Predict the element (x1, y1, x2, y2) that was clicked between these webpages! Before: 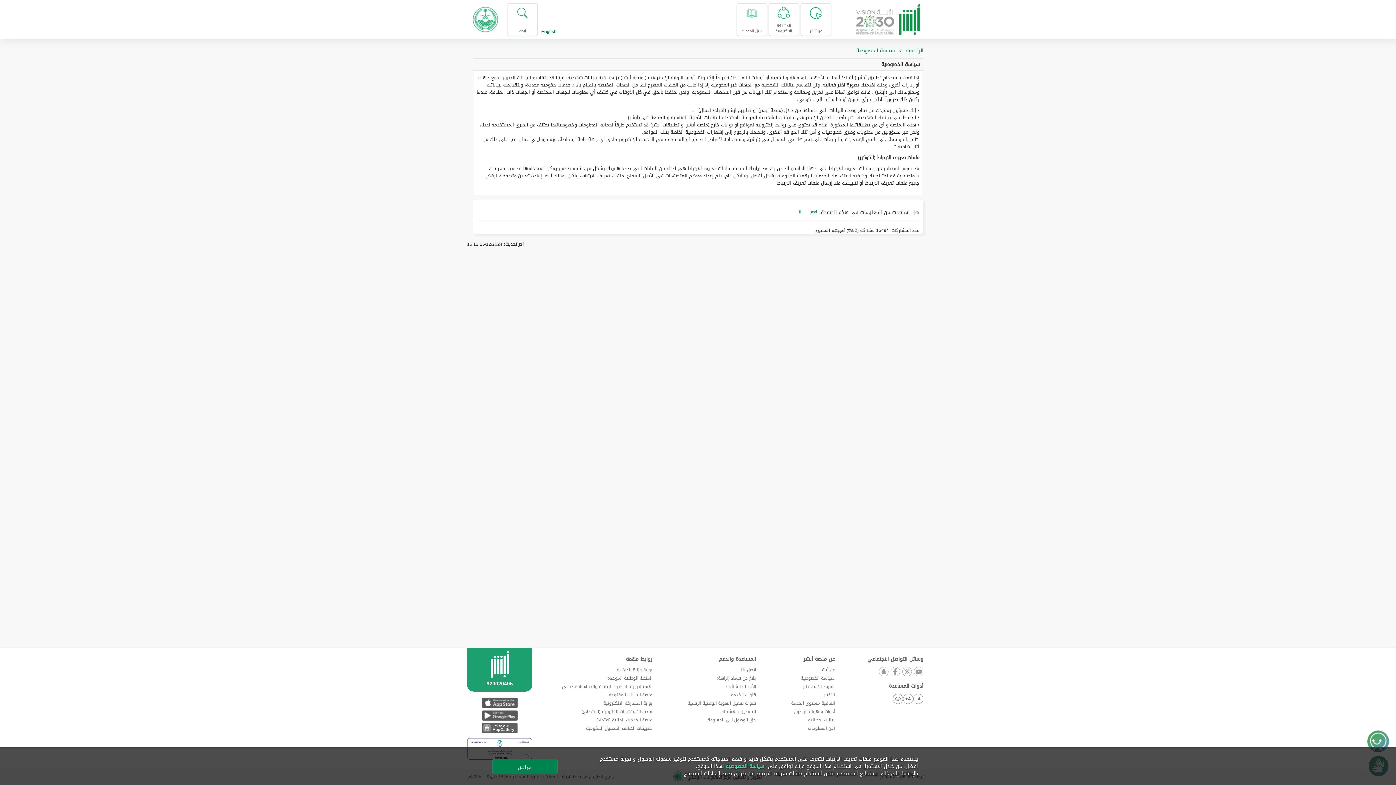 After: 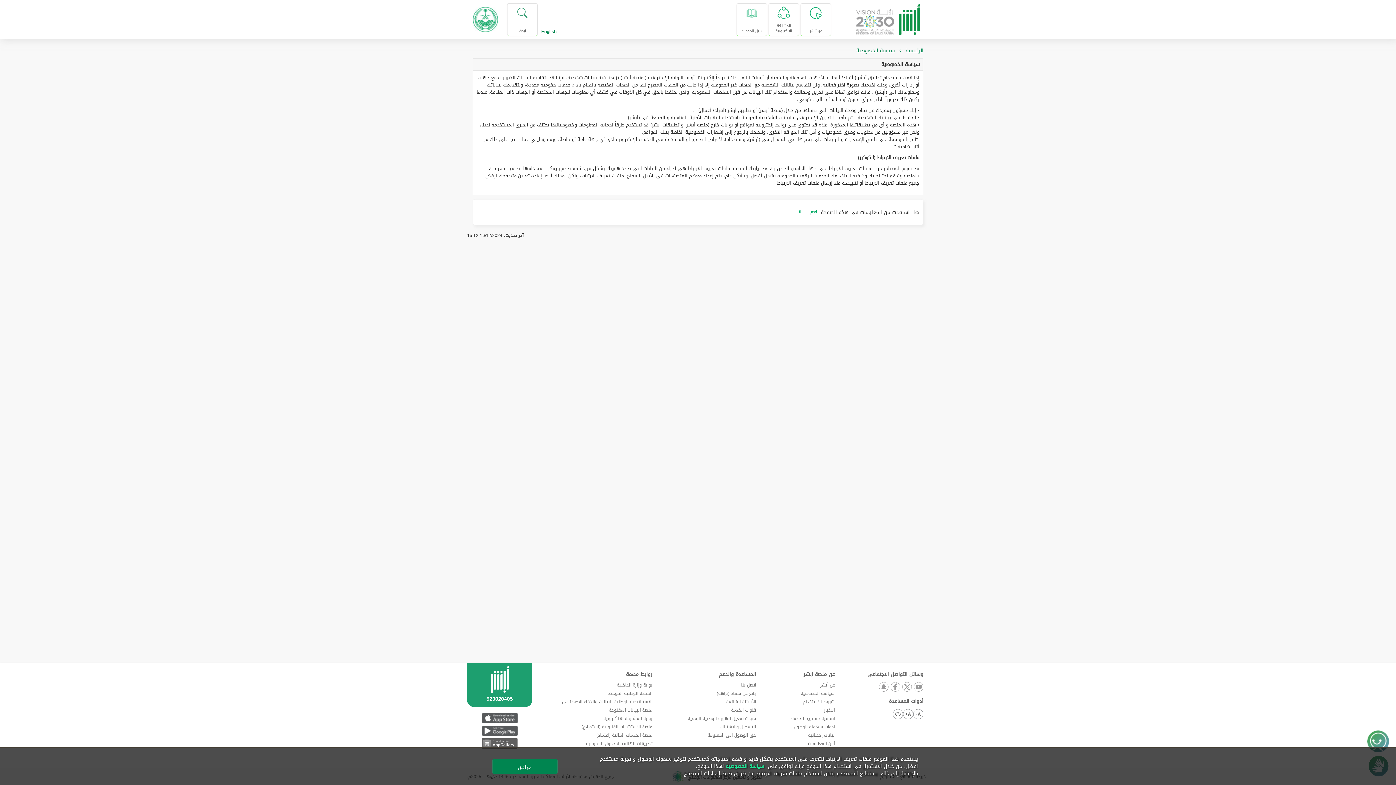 Action: label: سياسة الخصوصية bbox: (800, 674, 835, 682)